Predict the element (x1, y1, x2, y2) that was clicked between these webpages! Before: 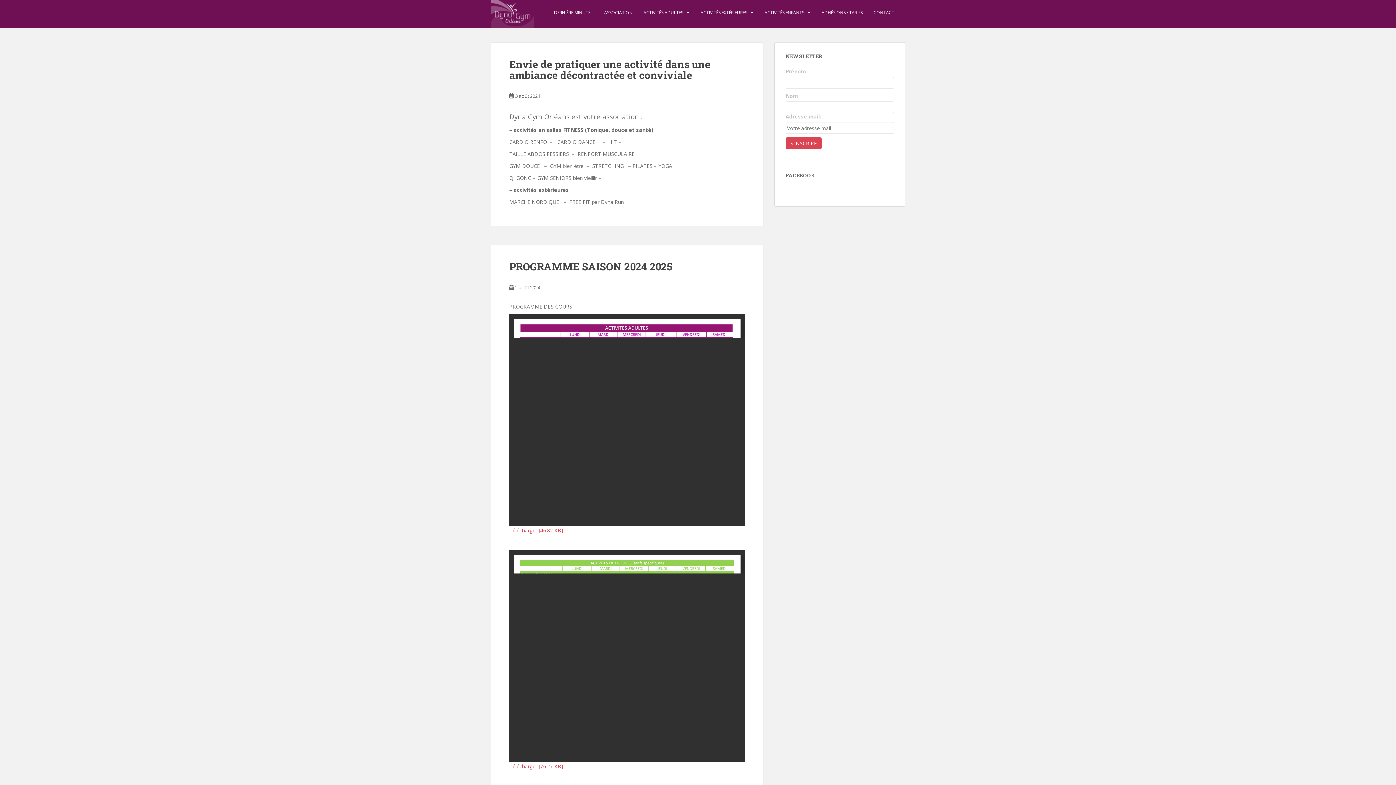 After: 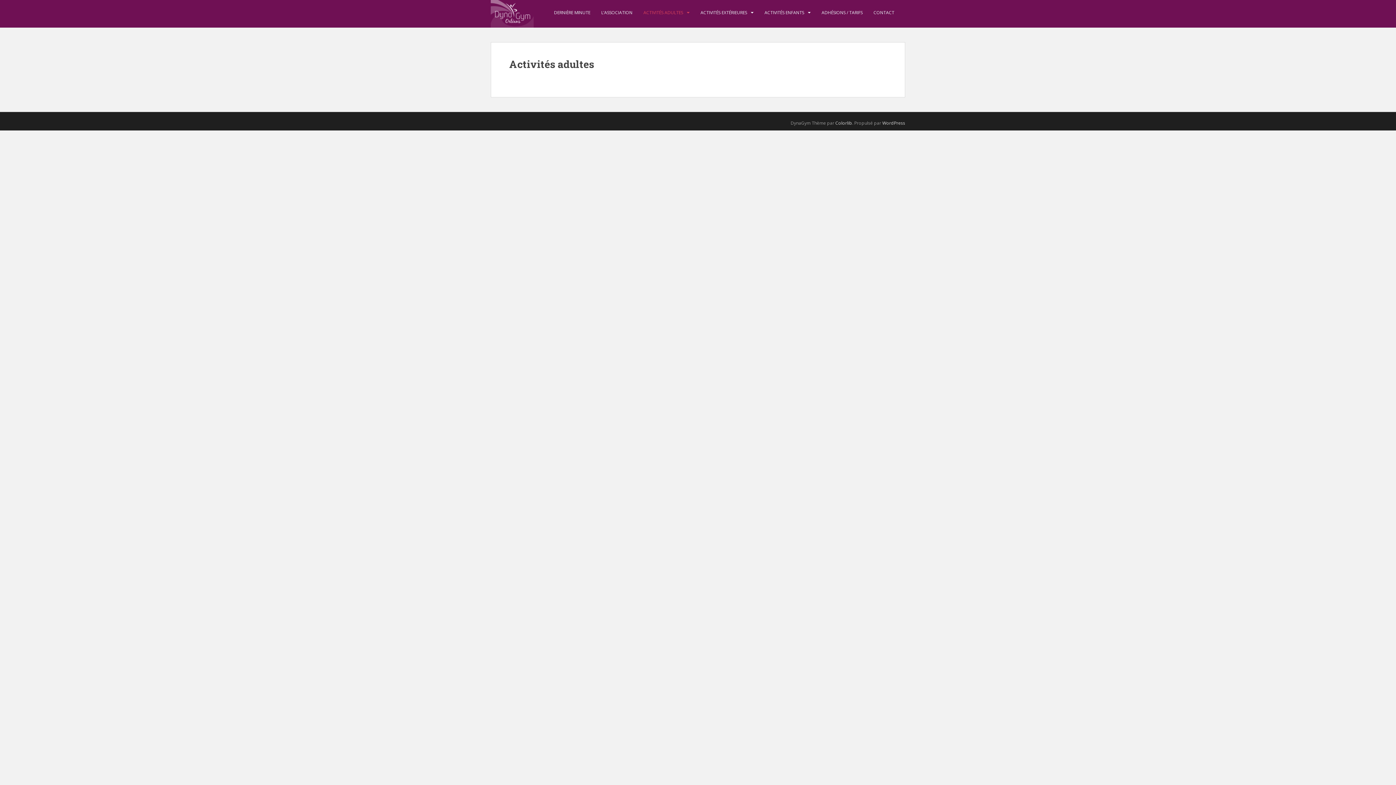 Action: label: ACTIVITÉS ADULTES bbox: (643, 5, 683, 20)